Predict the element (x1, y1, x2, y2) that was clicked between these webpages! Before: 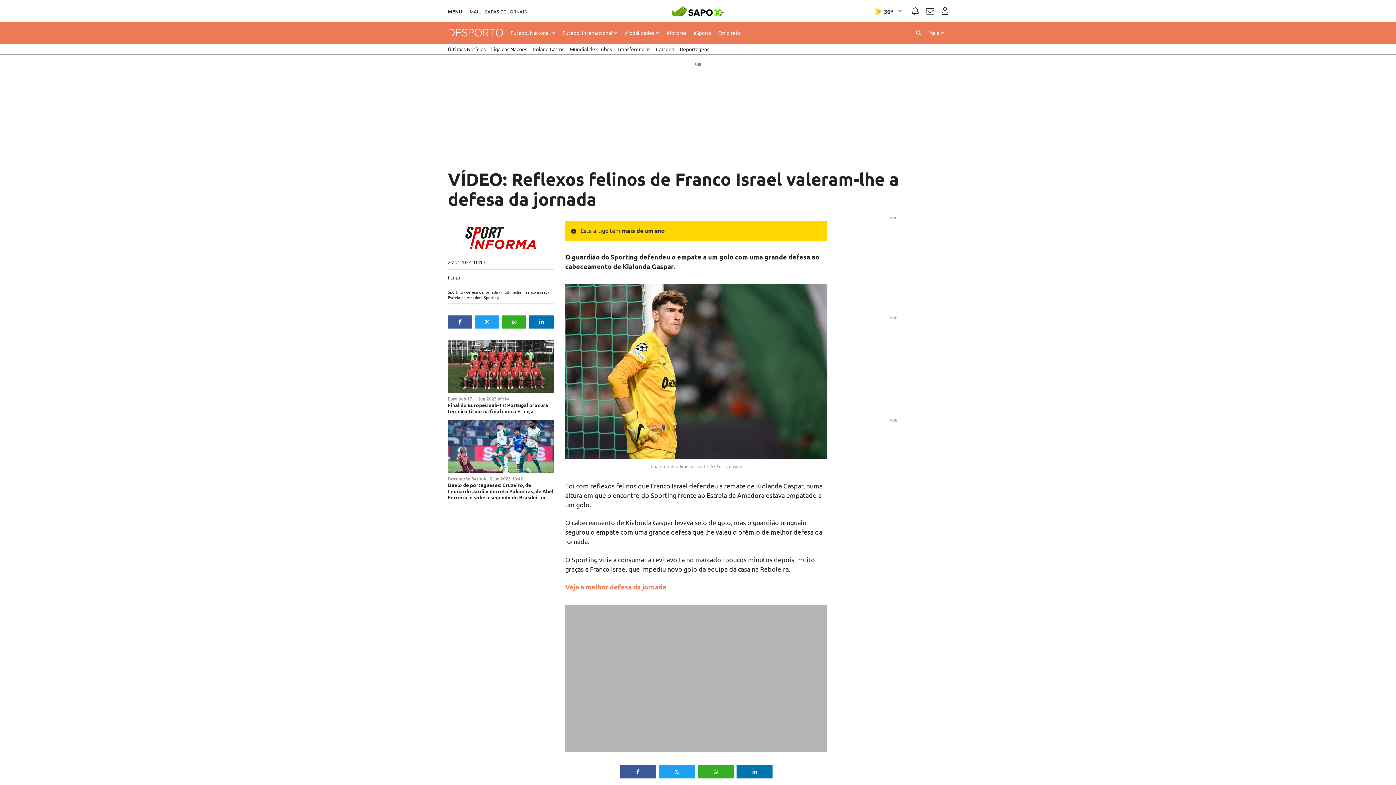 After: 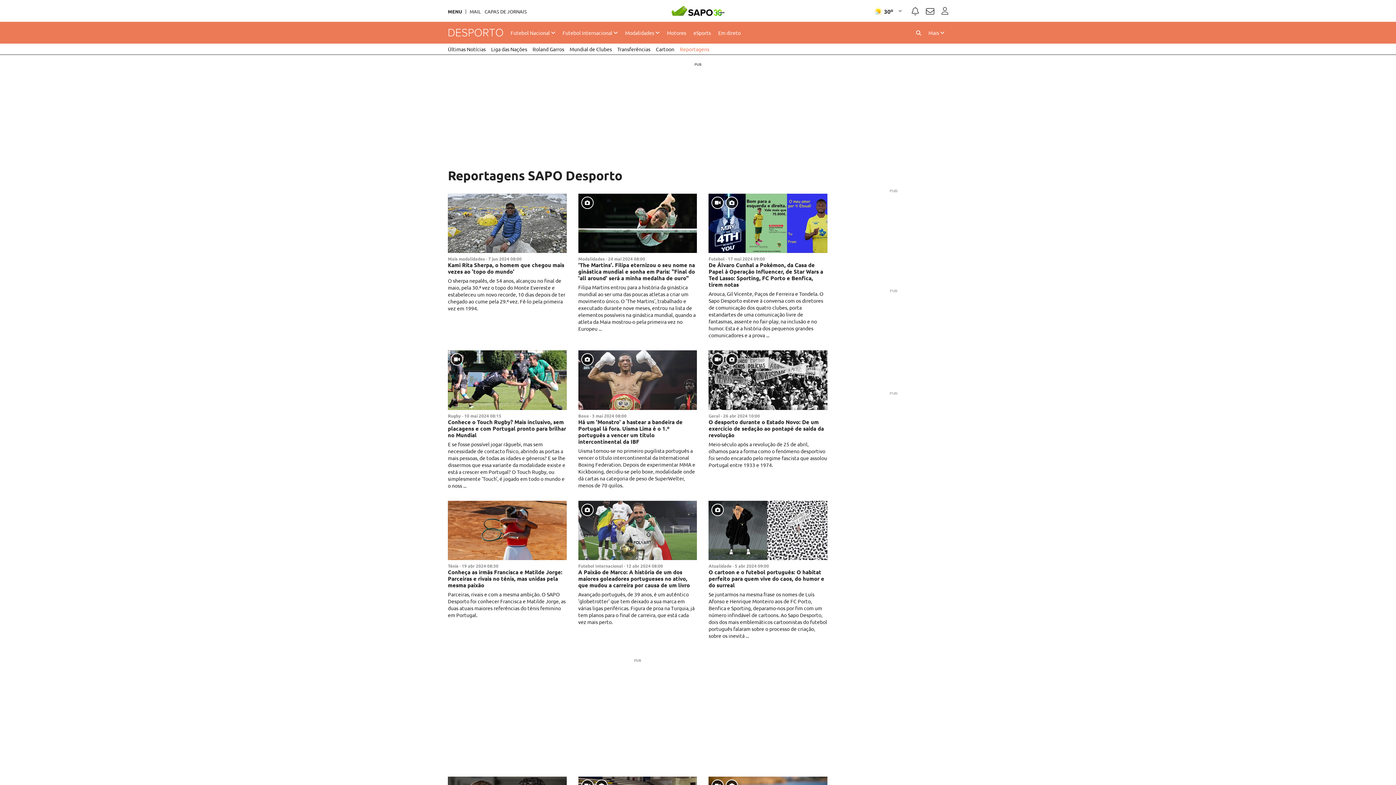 Action: bbox: (680, 43, 709, 54) label: Reportagens